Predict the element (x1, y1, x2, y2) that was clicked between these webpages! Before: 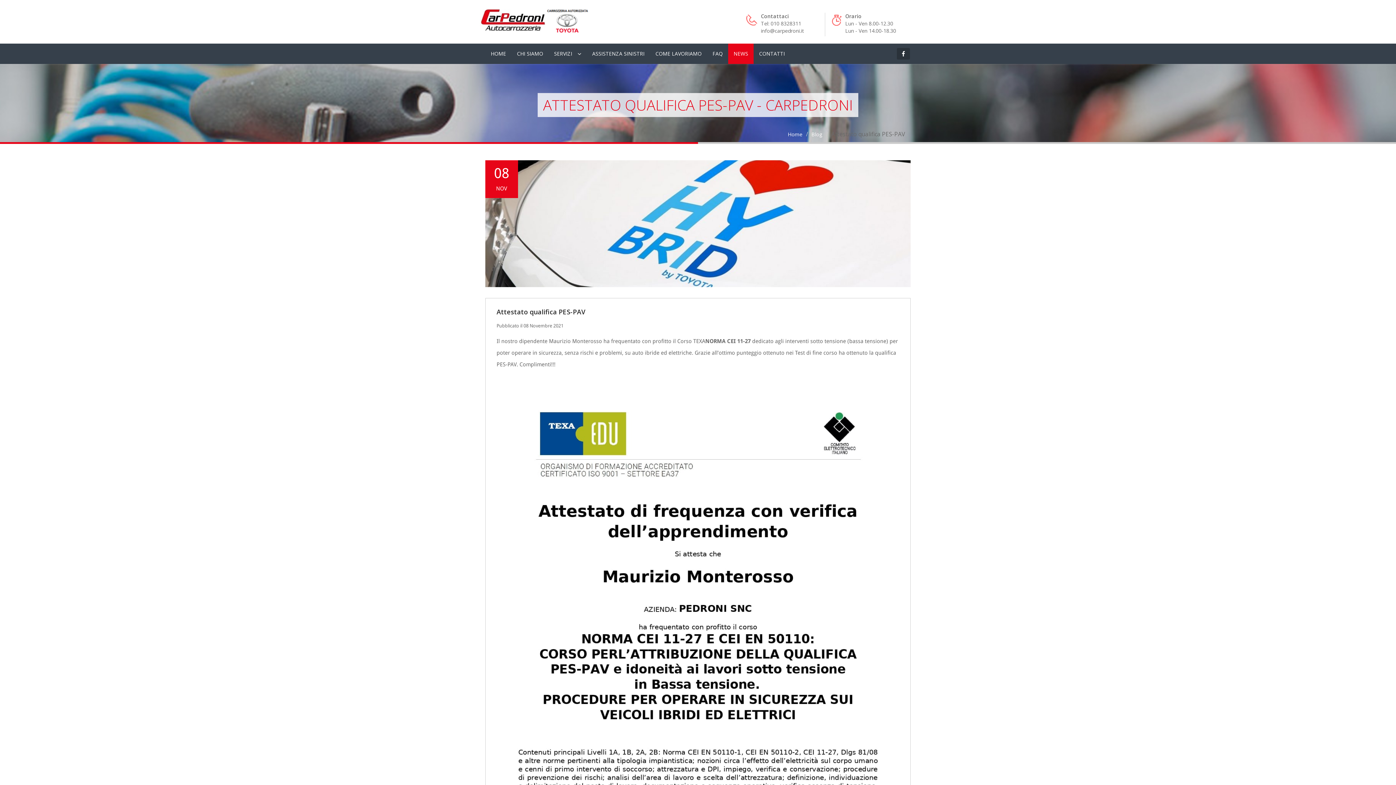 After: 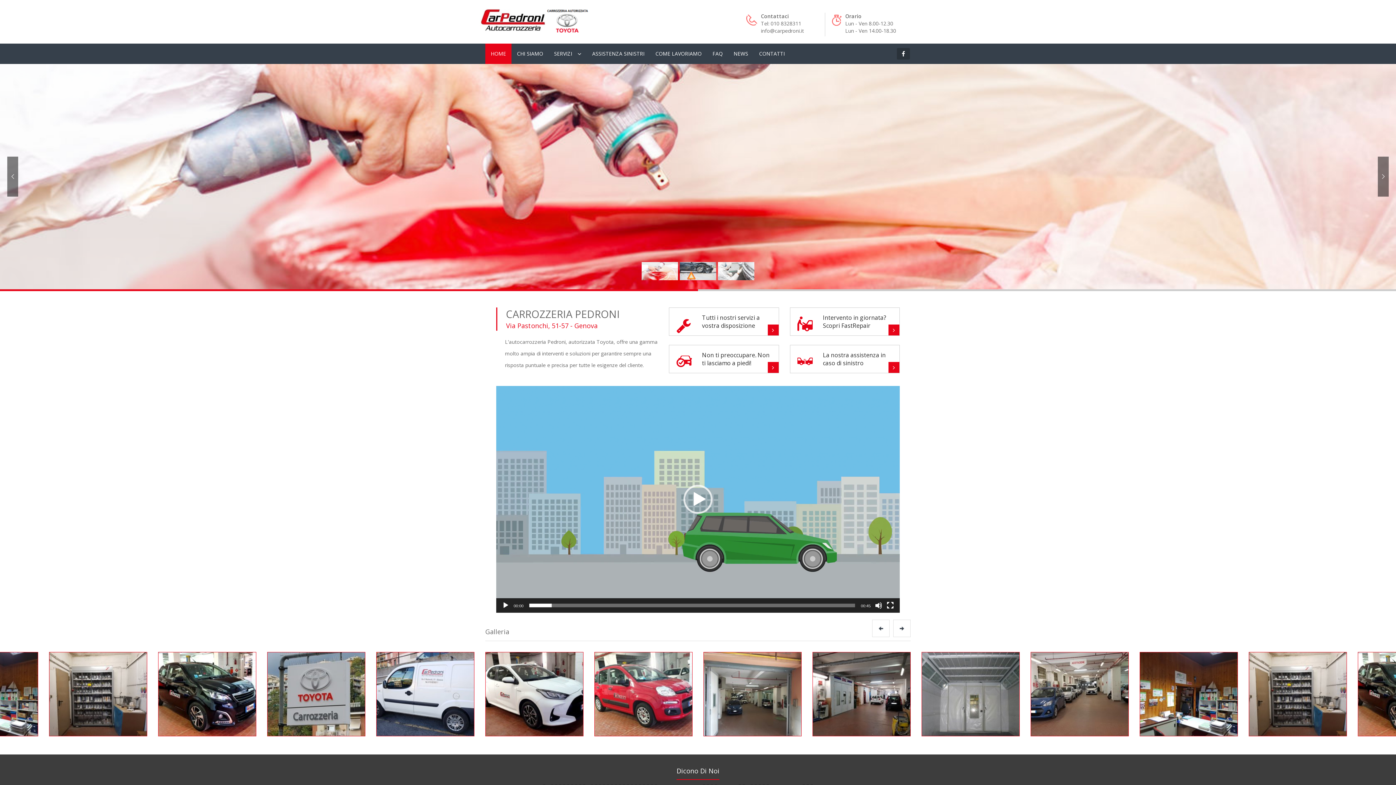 Action: bbox: (788, 130, 802, 138) label: Home